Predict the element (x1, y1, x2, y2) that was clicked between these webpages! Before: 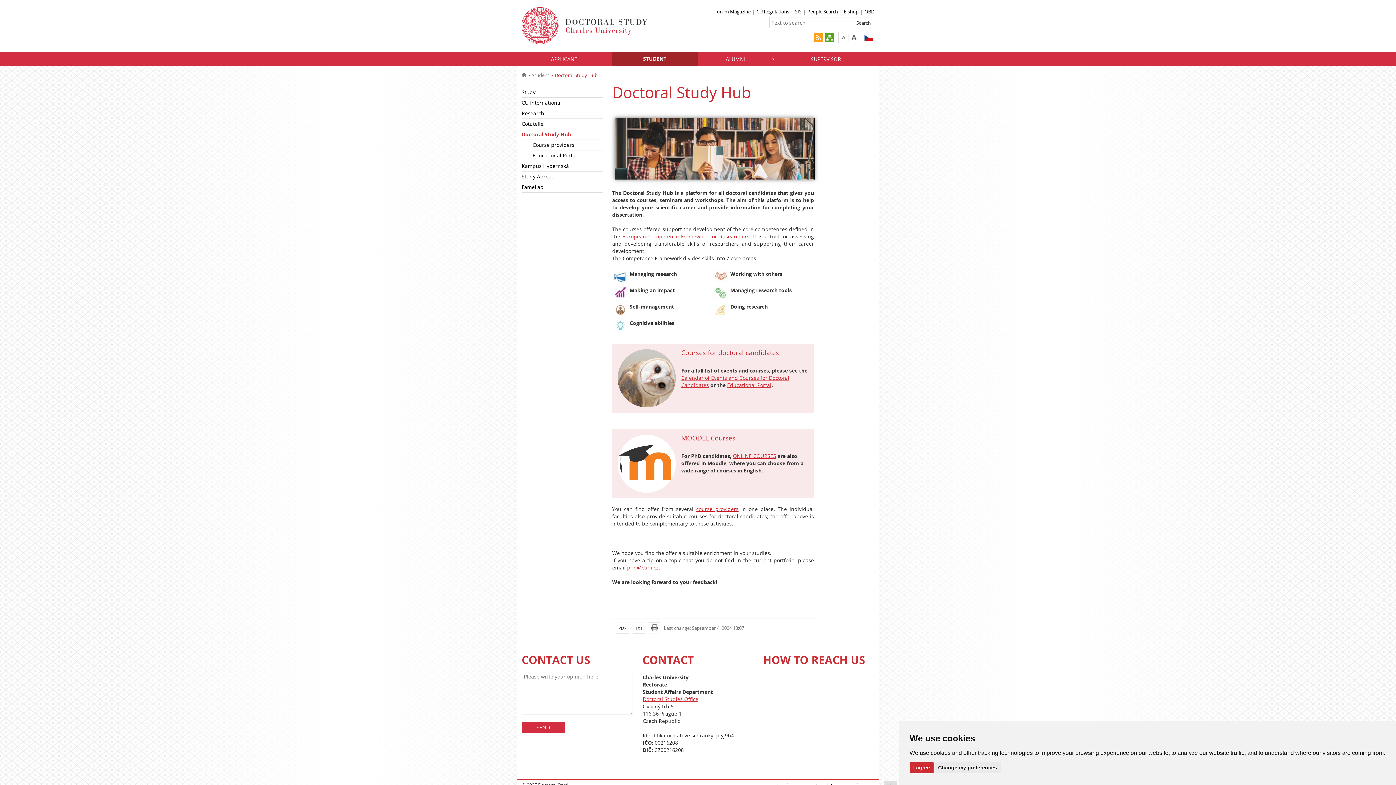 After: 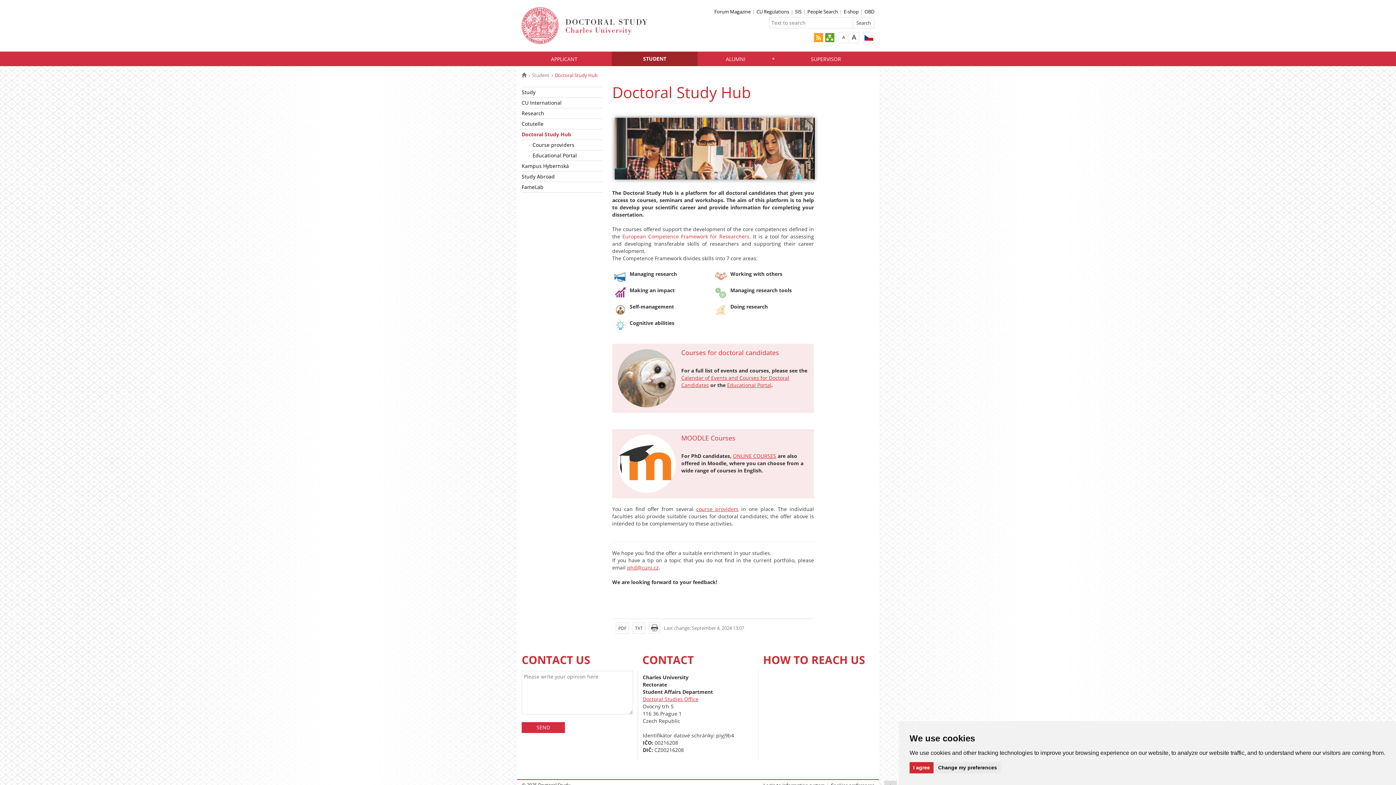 Action: bbox: (622, 233, 749, 240) label: European Competence Framework for Researchers